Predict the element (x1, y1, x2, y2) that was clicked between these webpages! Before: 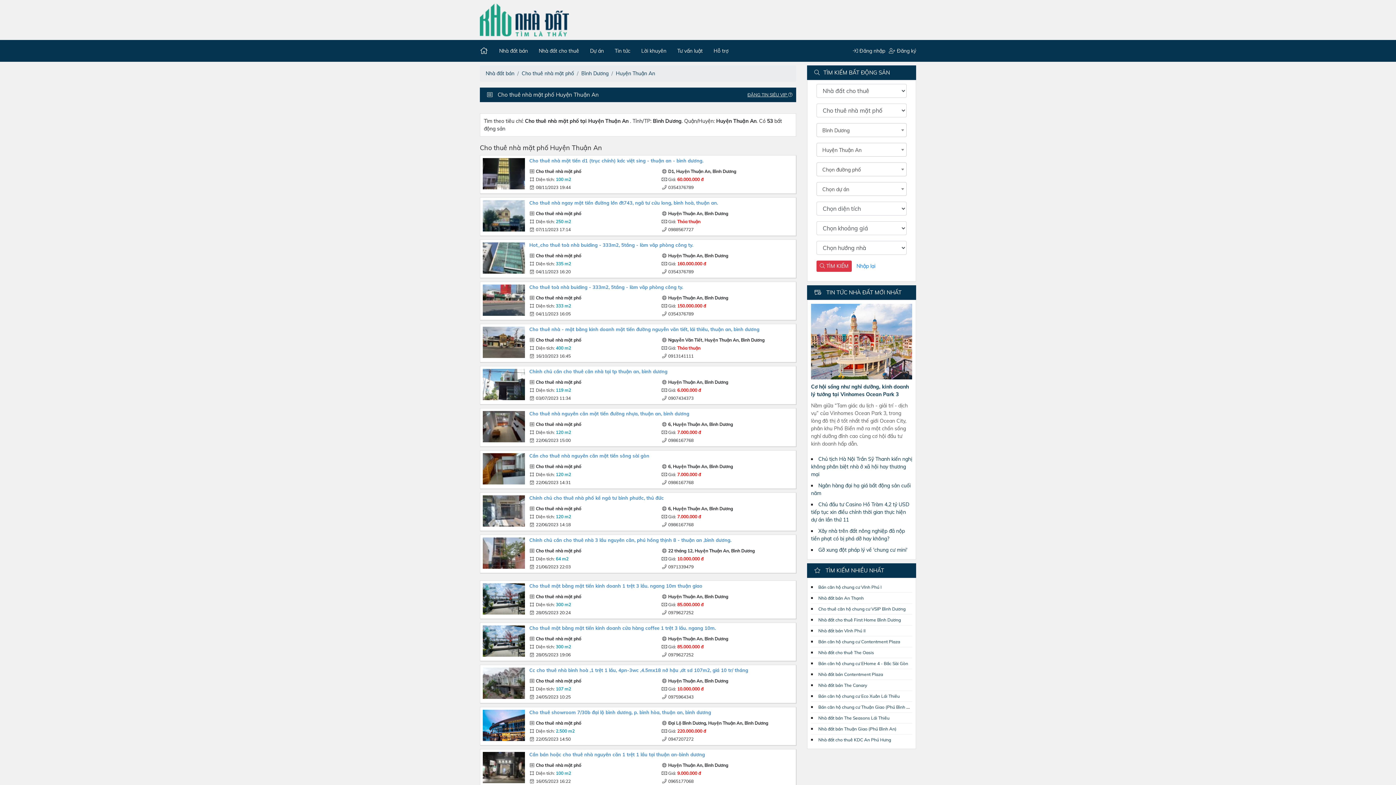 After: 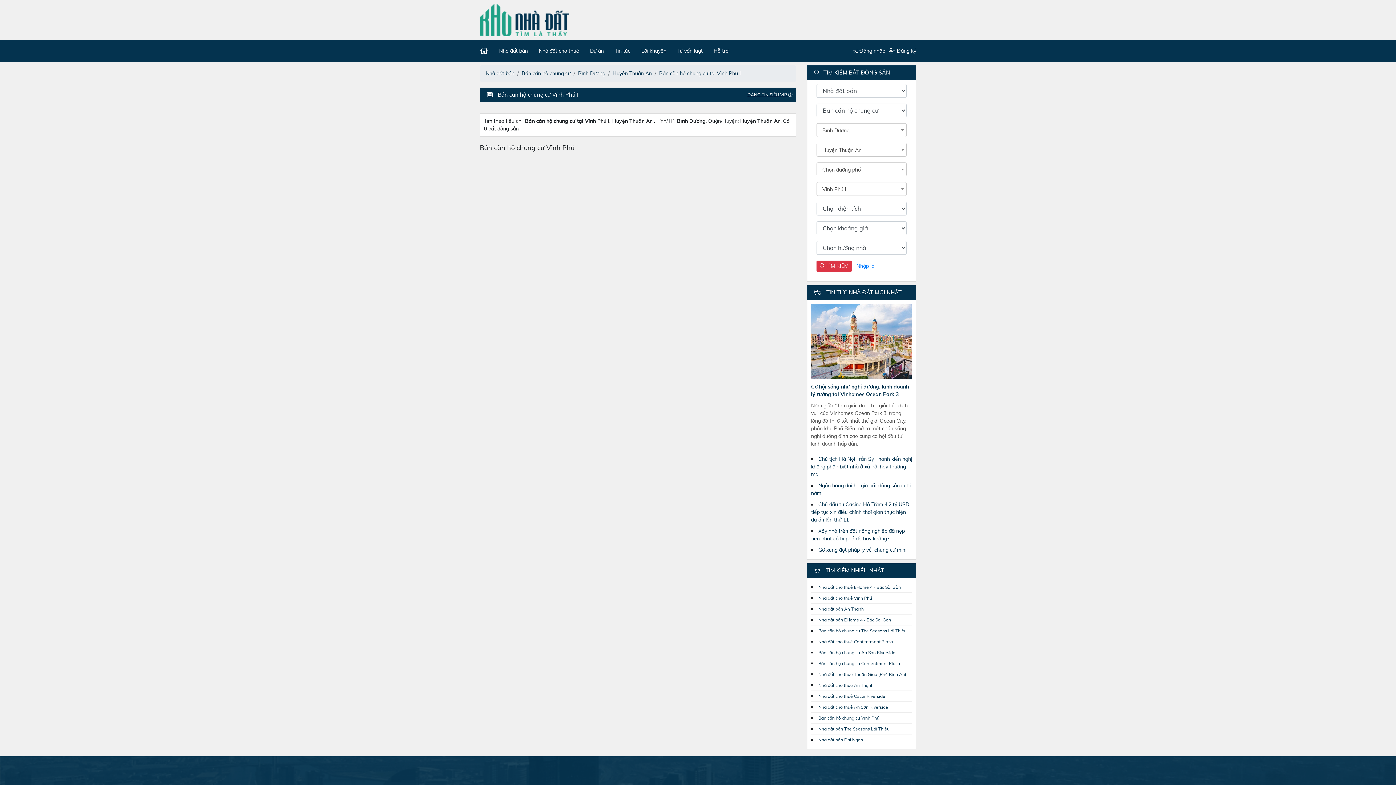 Action: label: Bán căn hộ chung cư Vĩnh Phú I bbox: (818, 584, 881, 590)